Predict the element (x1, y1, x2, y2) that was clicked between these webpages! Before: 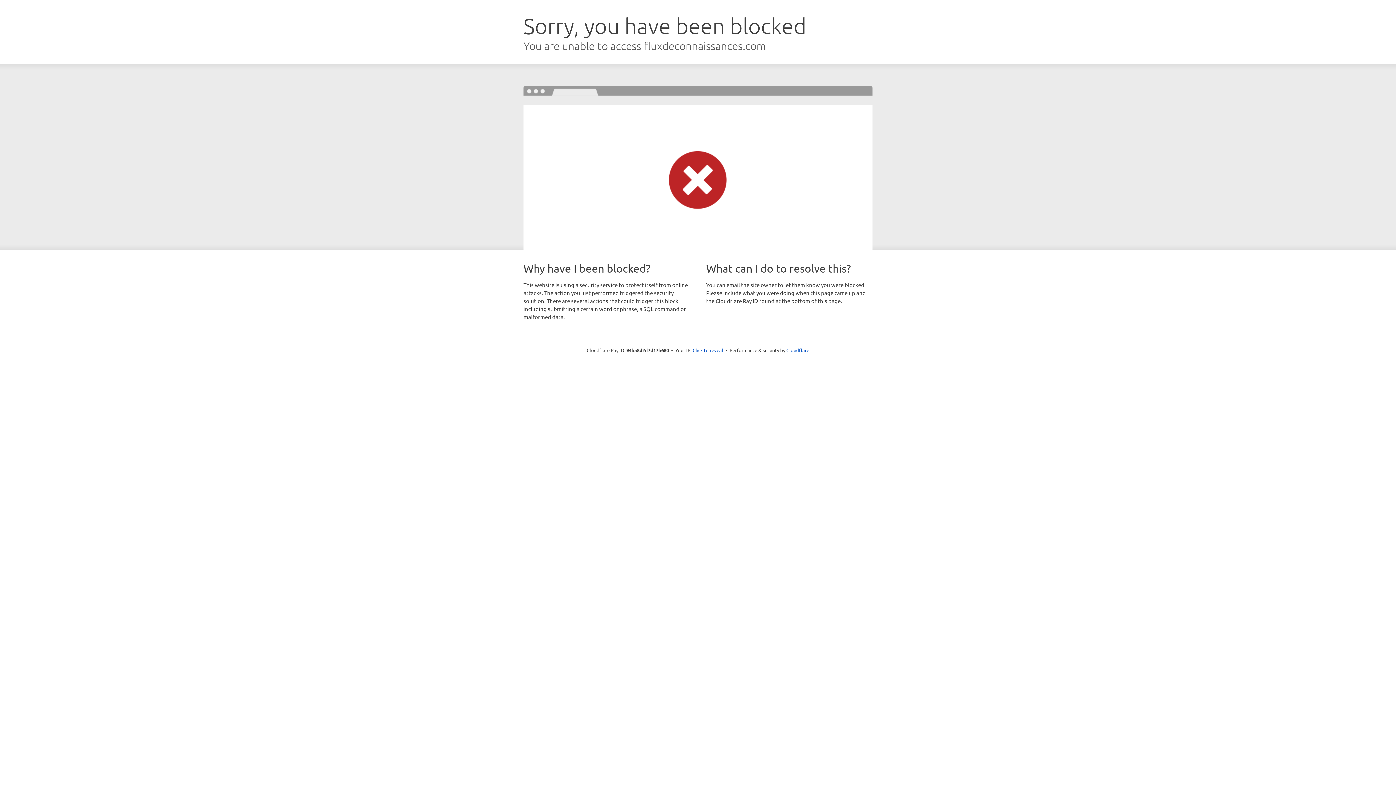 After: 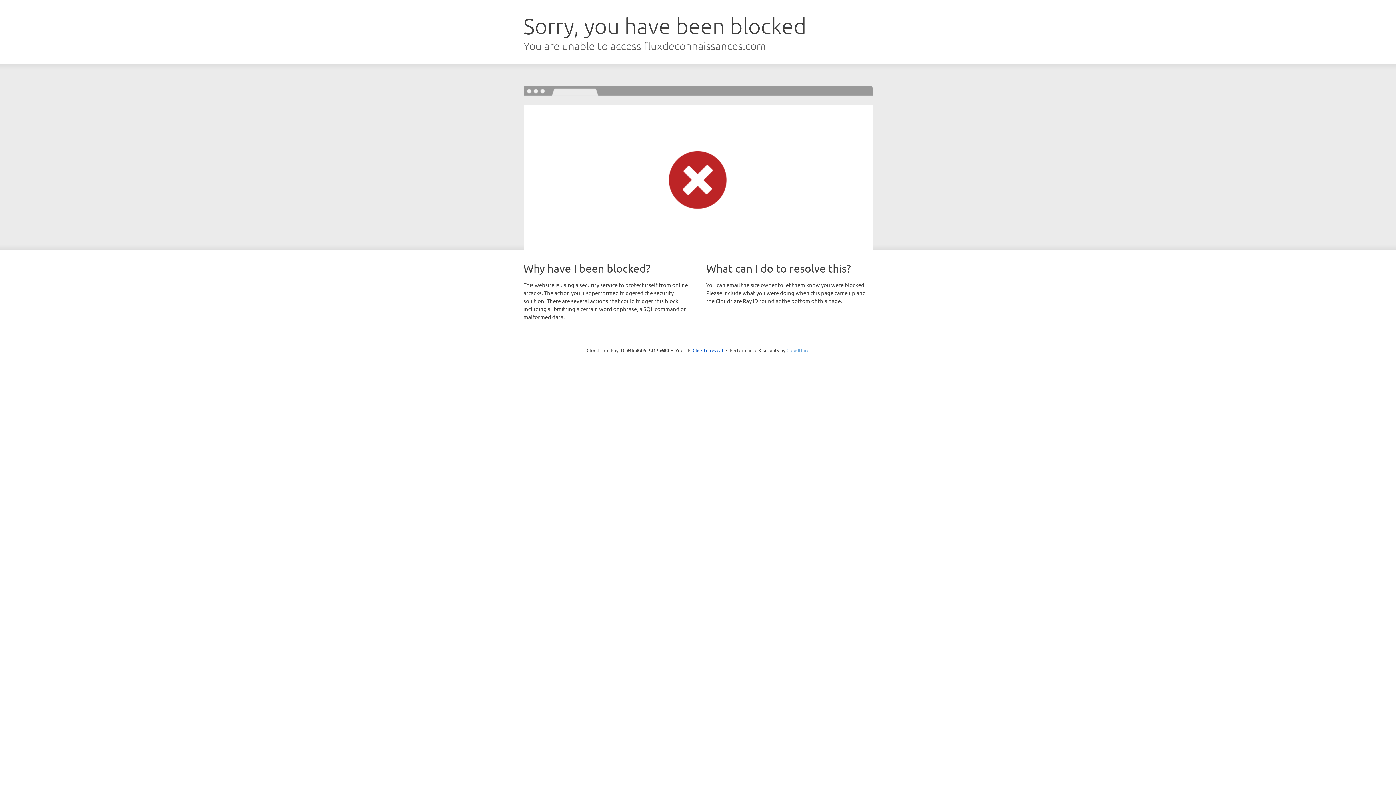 Action: bbox: (786, 347, 809, 353) label: Cloudflare